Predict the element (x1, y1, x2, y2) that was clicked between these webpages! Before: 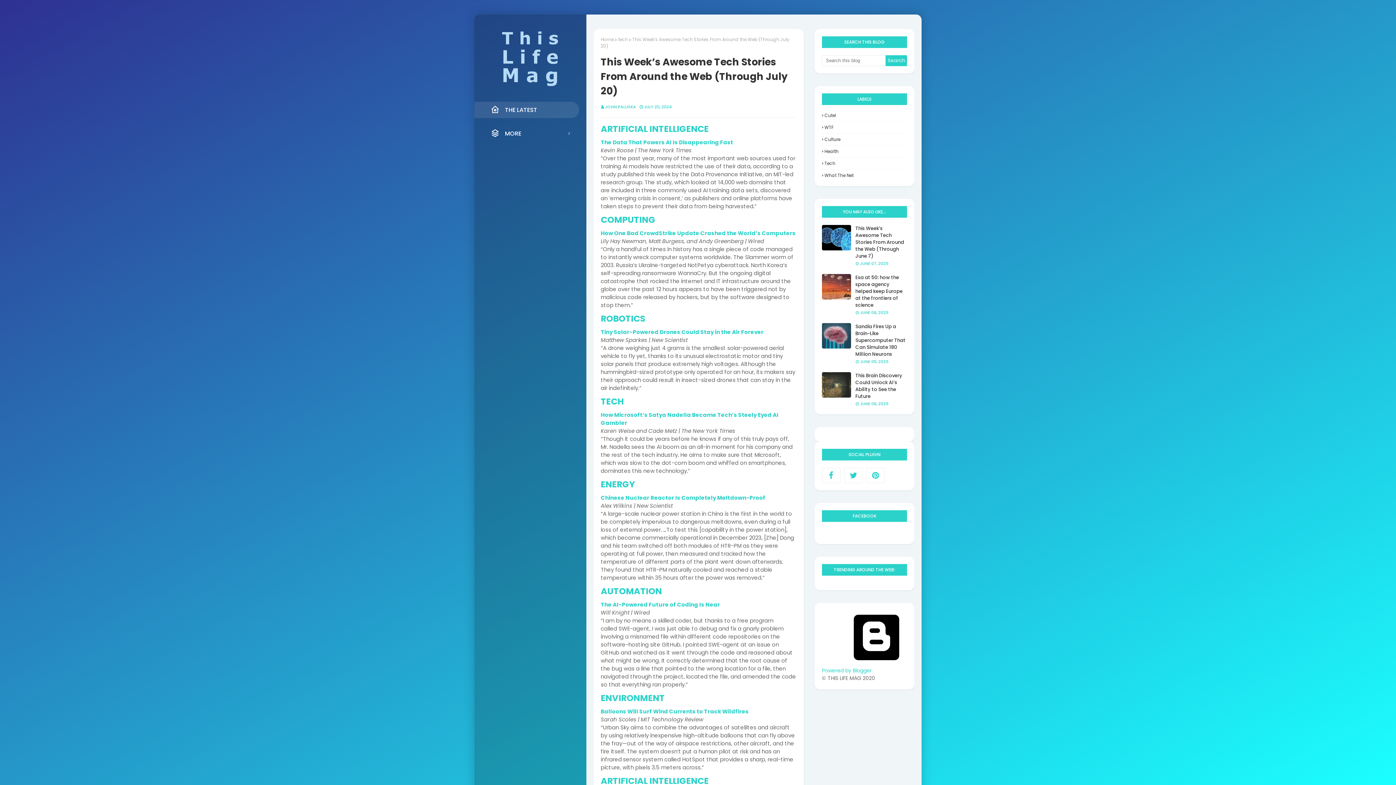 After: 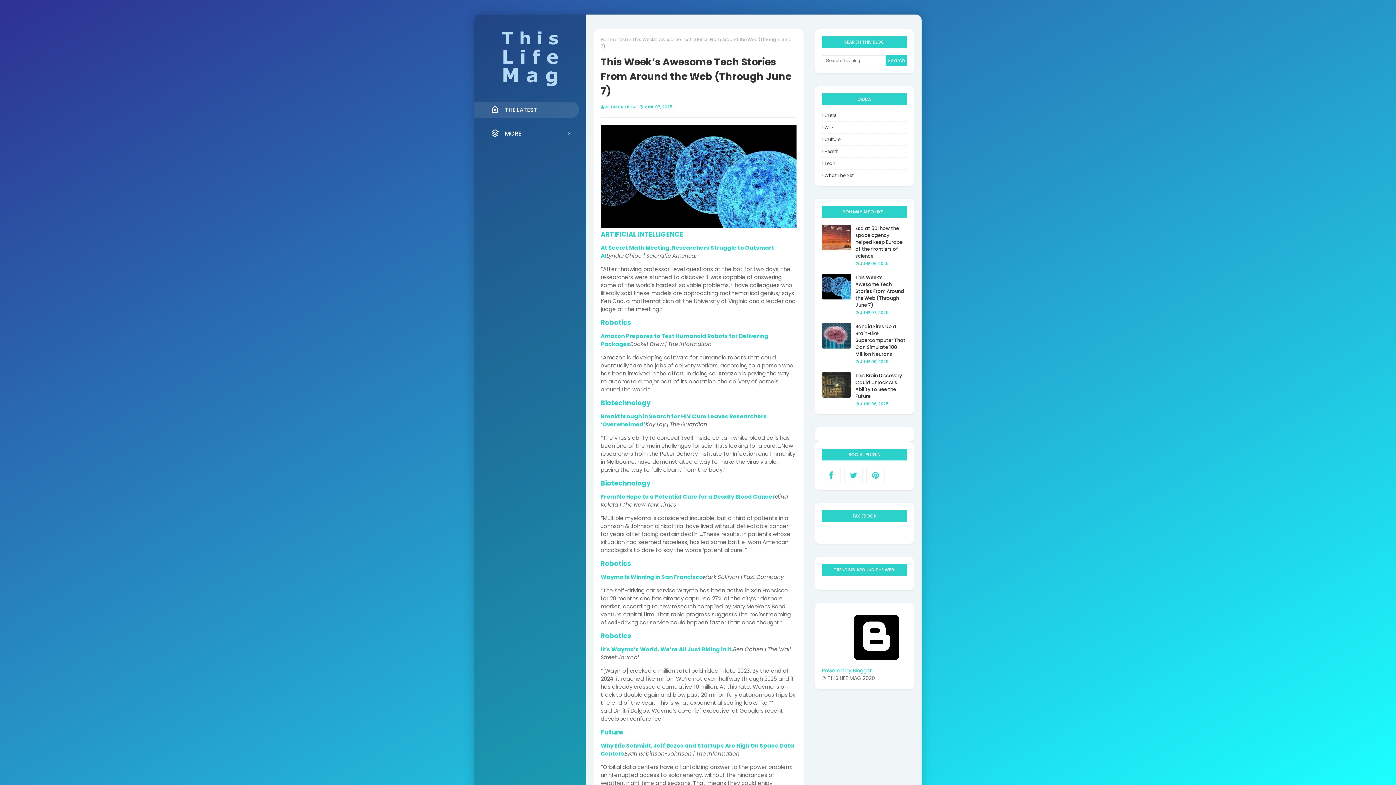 Action: bbox: (822, 225, 851, 250)